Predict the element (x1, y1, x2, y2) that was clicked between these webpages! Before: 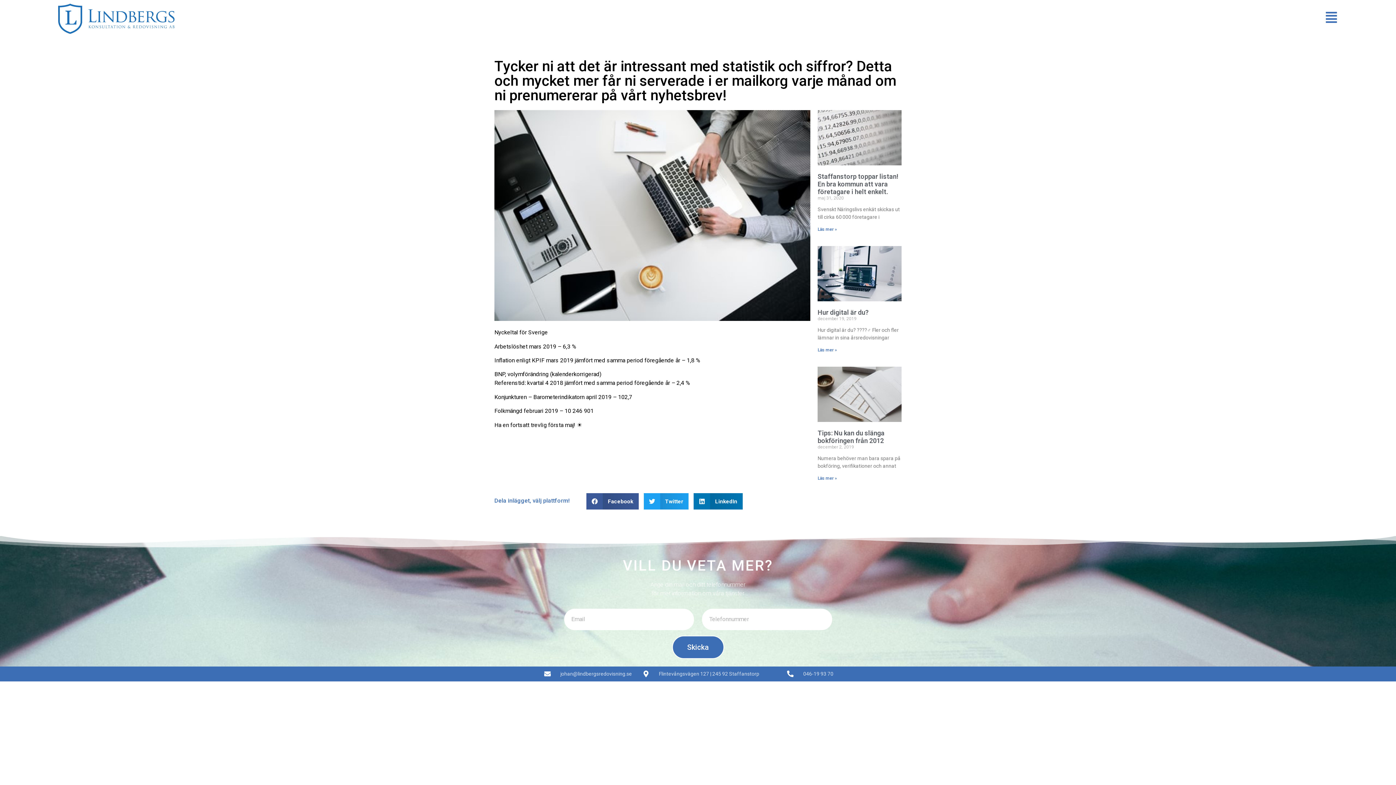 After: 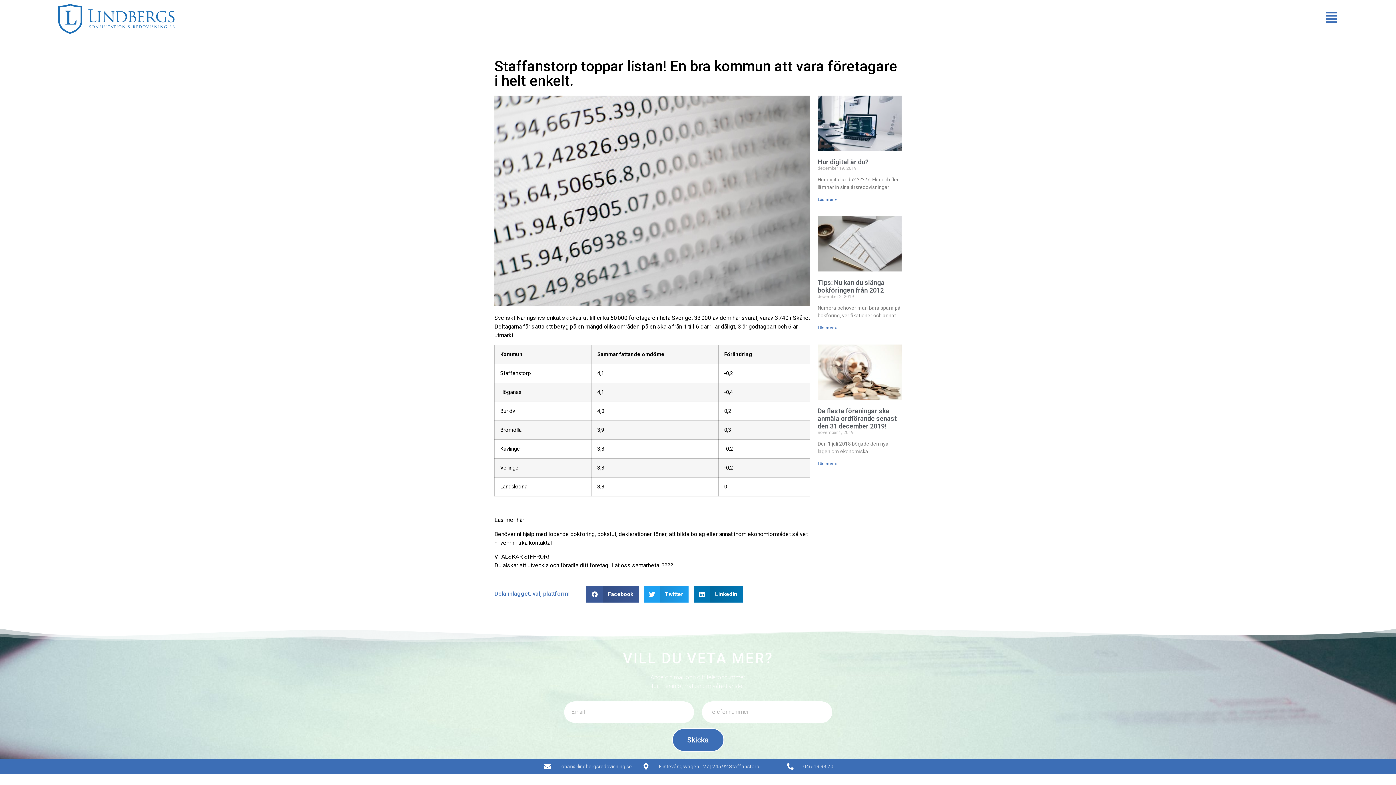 Action: bbox: (817, 226, 837, 231) label: Läs mer om Staffanstorp toppar listan! En bra kommun att vara företagare i helt enkelt.